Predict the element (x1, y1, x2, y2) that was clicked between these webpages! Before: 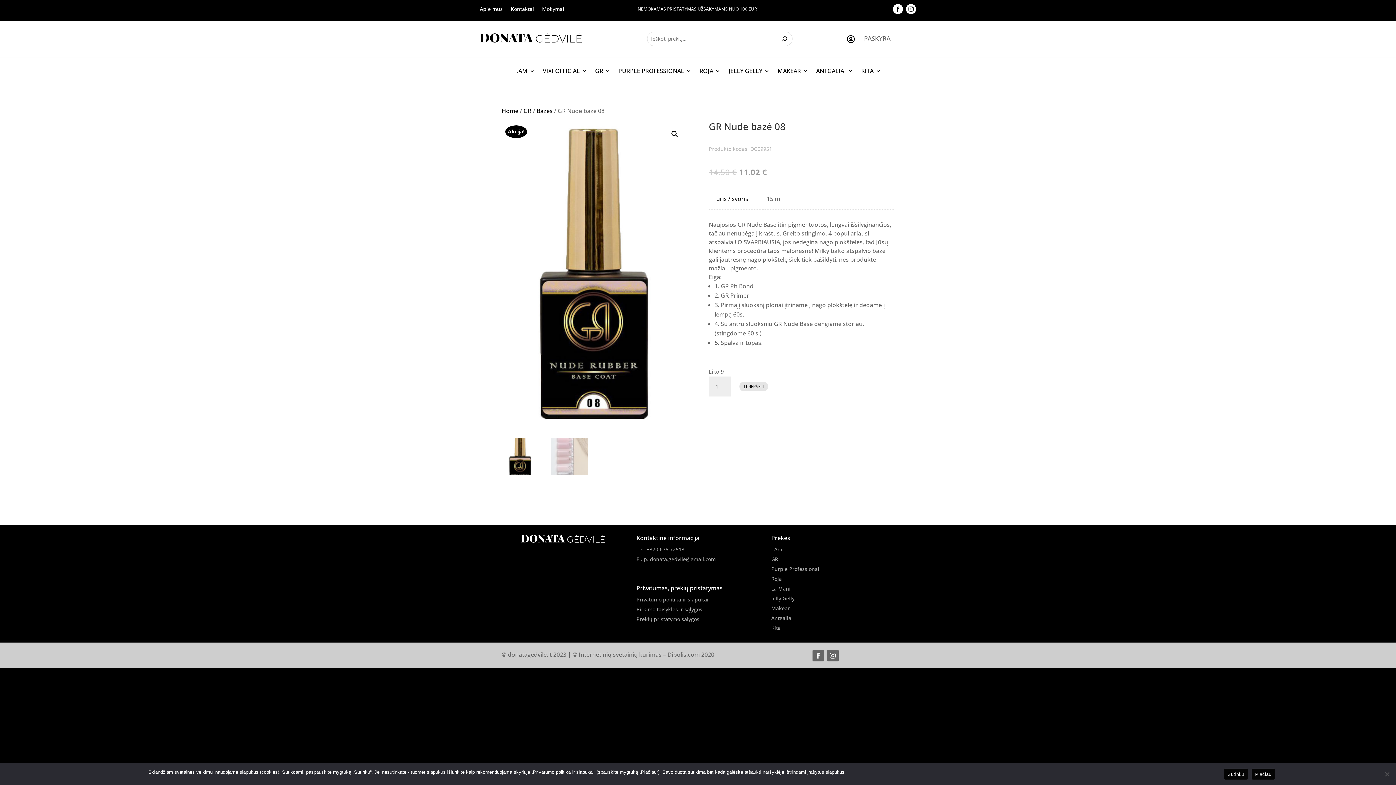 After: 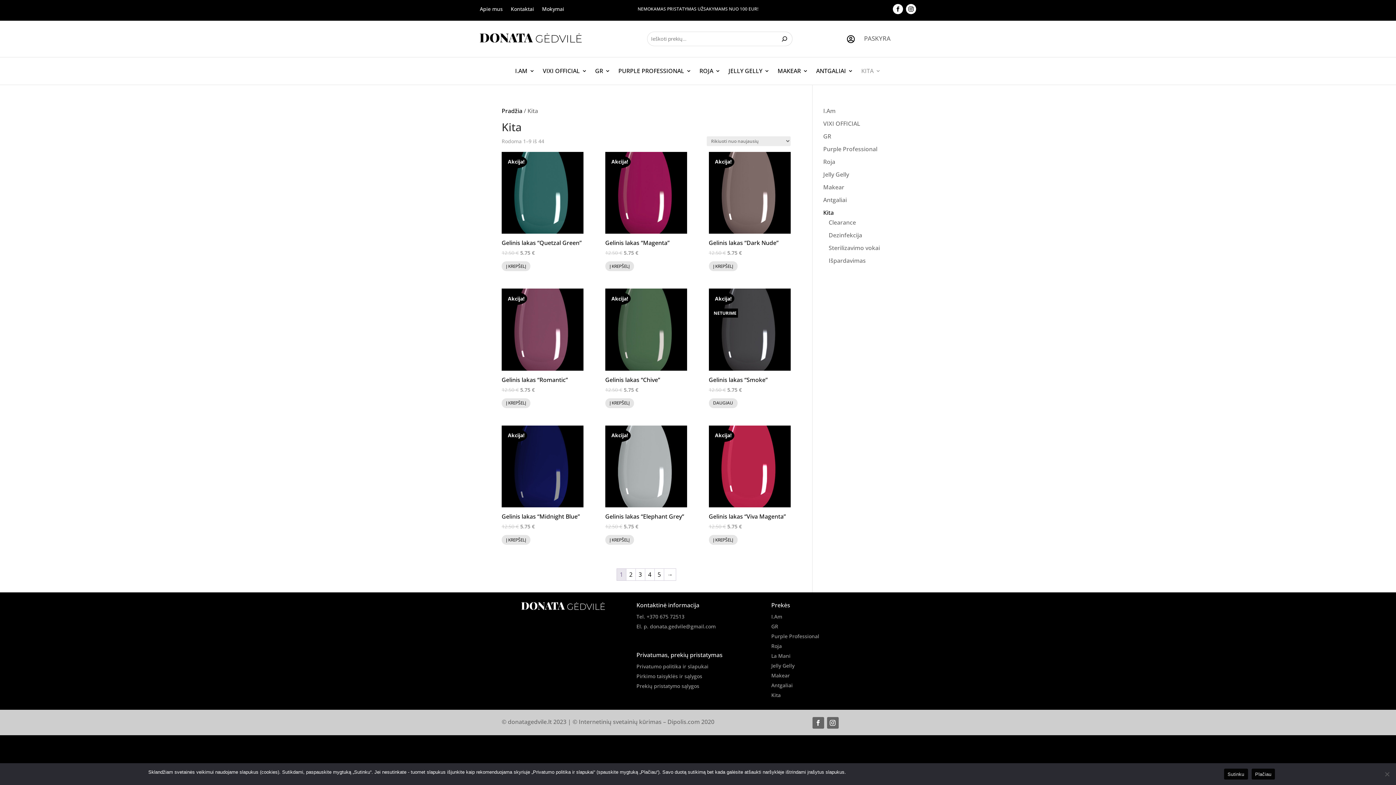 Action: label: KITA bbox: (861, 67, 881, 77)